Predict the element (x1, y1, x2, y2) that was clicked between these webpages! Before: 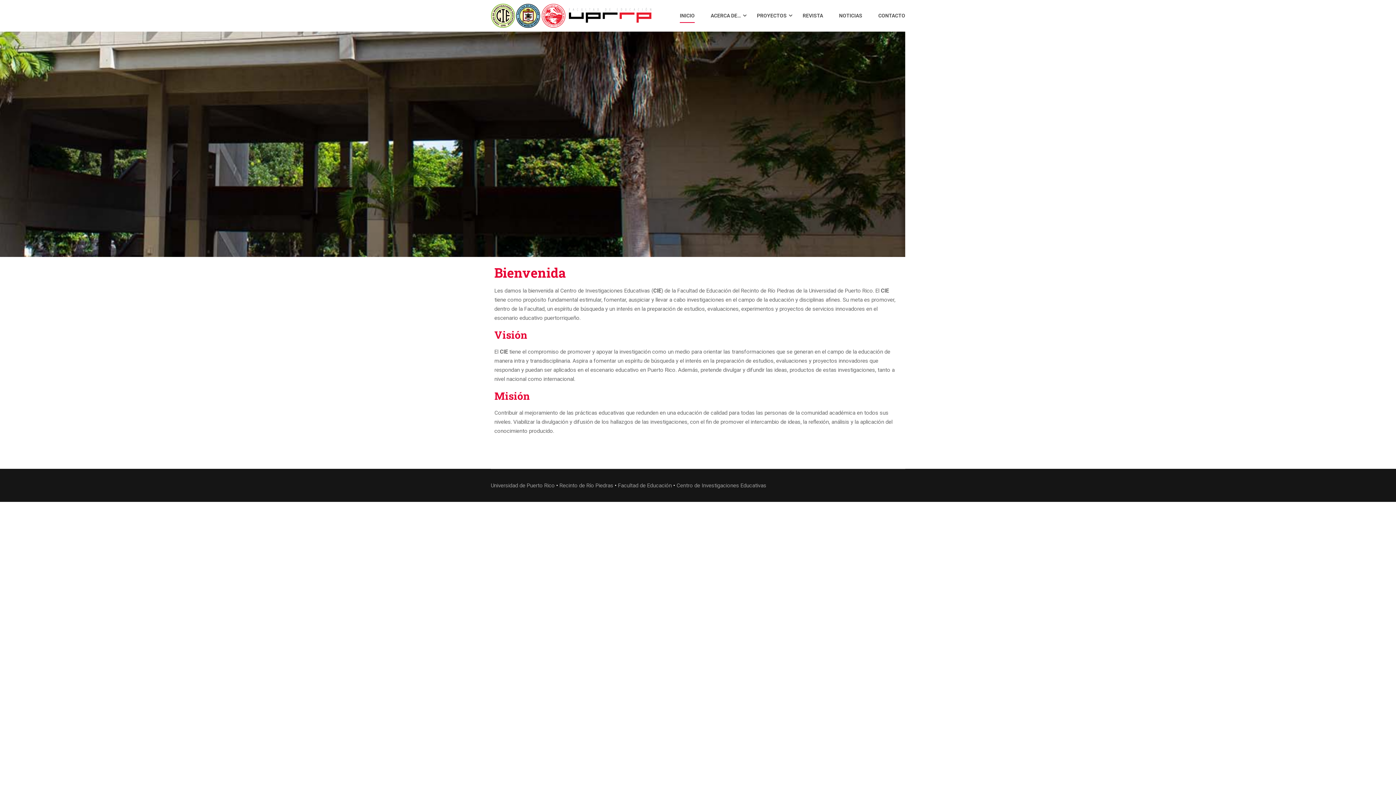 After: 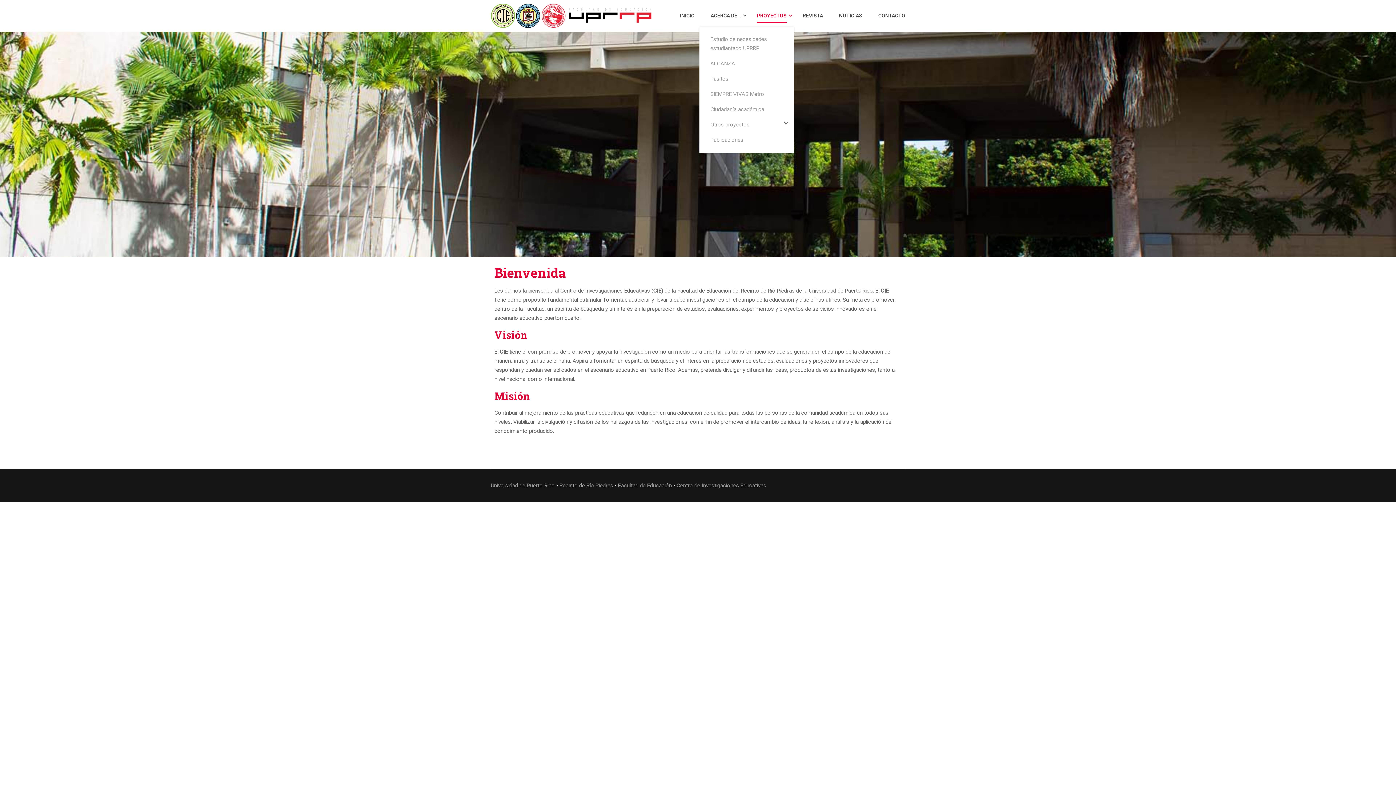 Action: bbox: (749, 4, 794, 26) label: PROYECTOS